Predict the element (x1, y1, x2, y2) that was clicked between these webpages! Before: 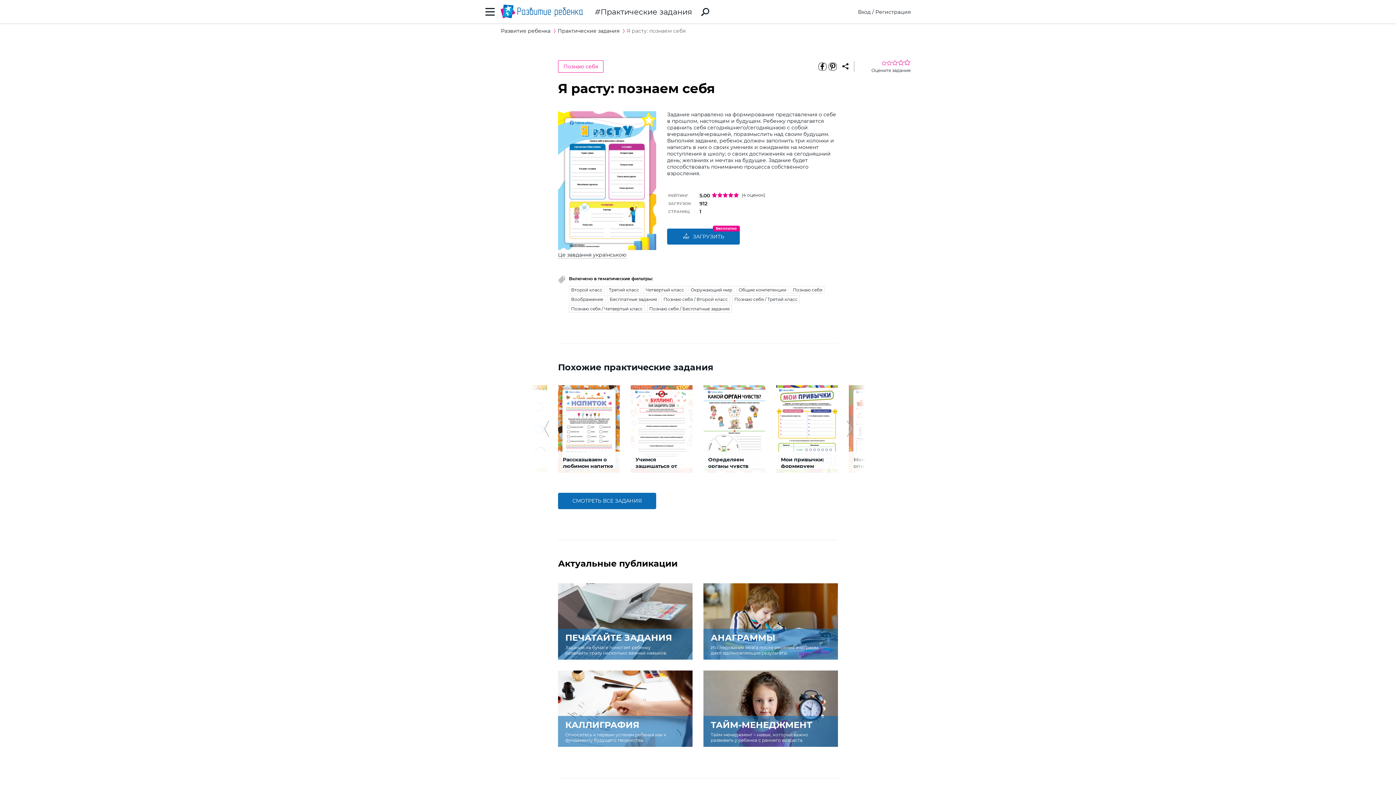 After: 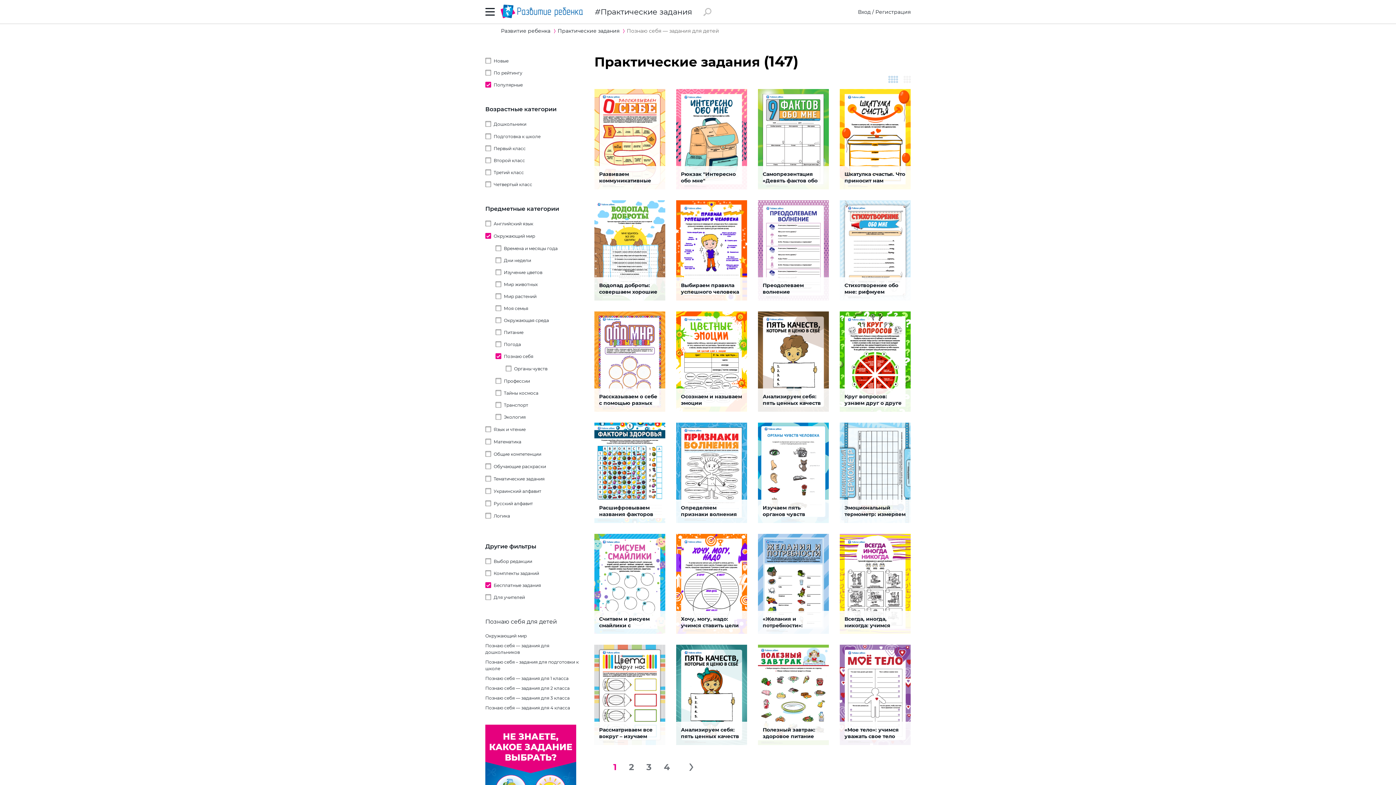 Action: bbox: (647, 305, 732, 312) label: Познаю себя / Бесплатные задания